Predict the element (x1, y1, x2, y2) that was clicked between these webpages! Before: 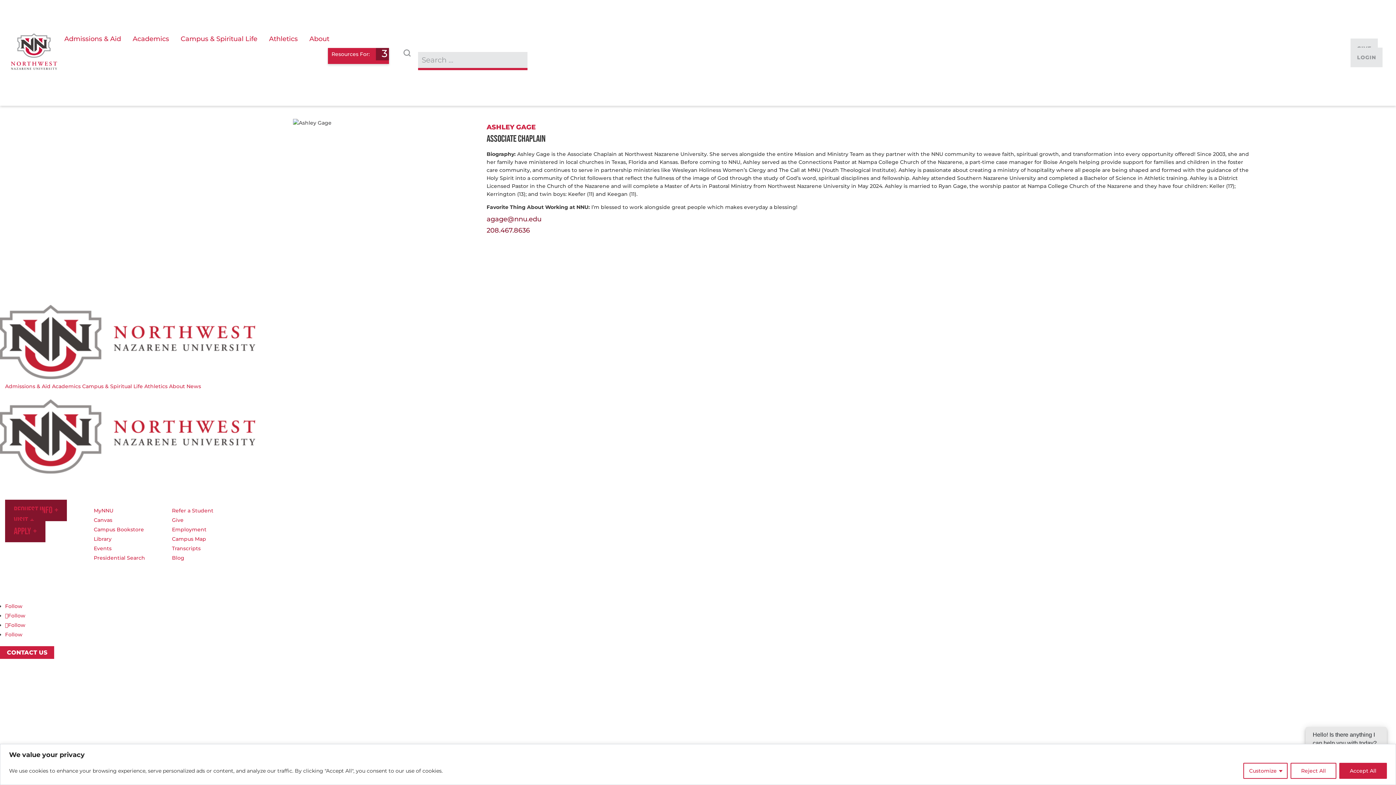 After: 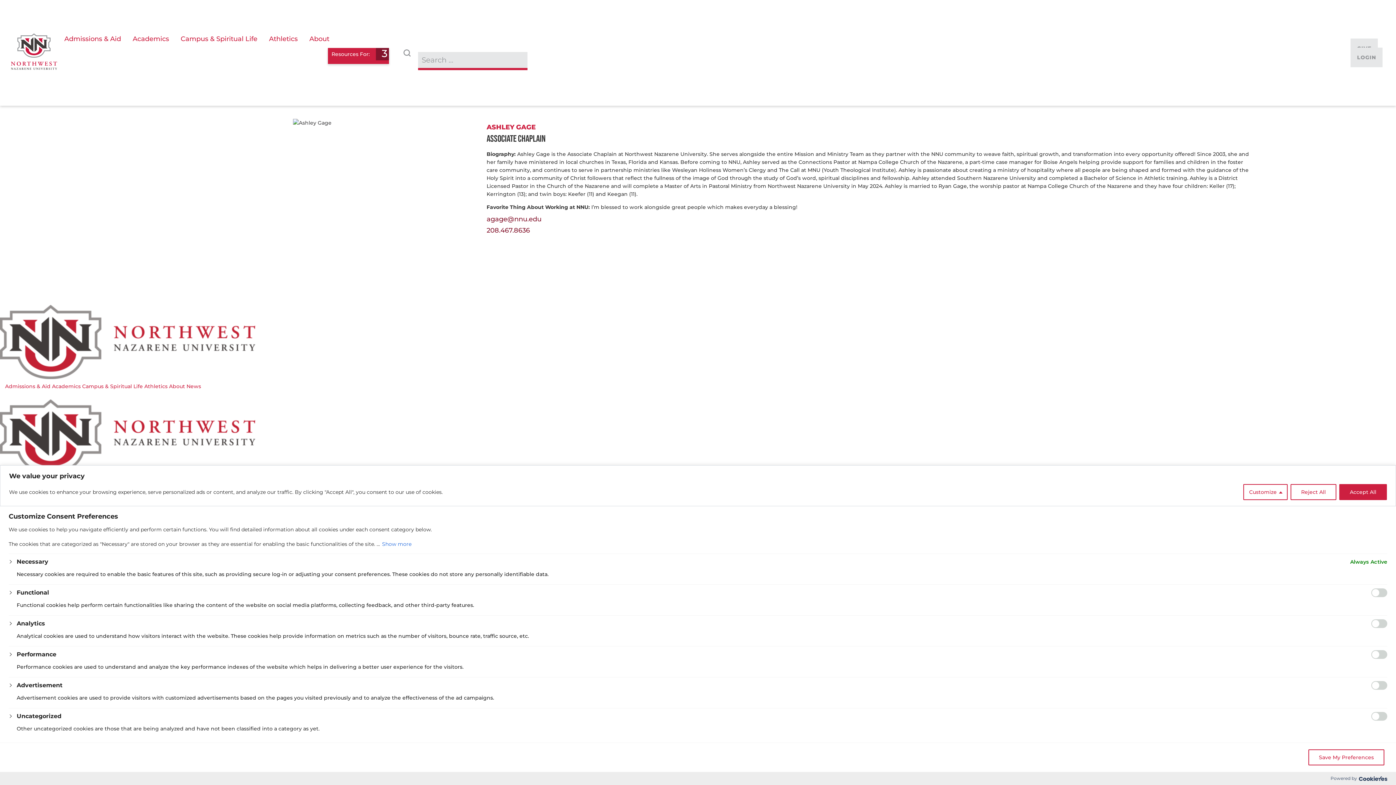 Action: bbox: (1243, 763, 1288, 779) label: Customize